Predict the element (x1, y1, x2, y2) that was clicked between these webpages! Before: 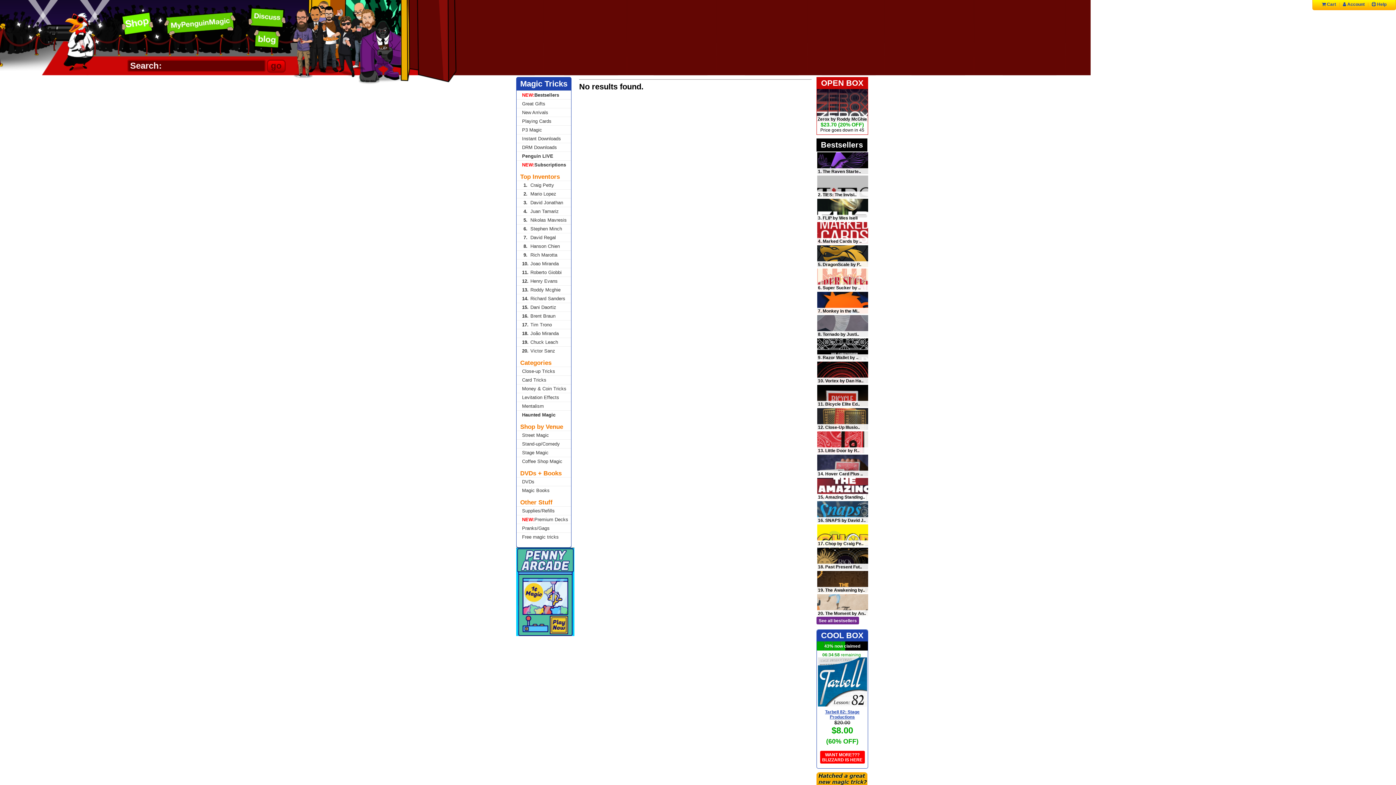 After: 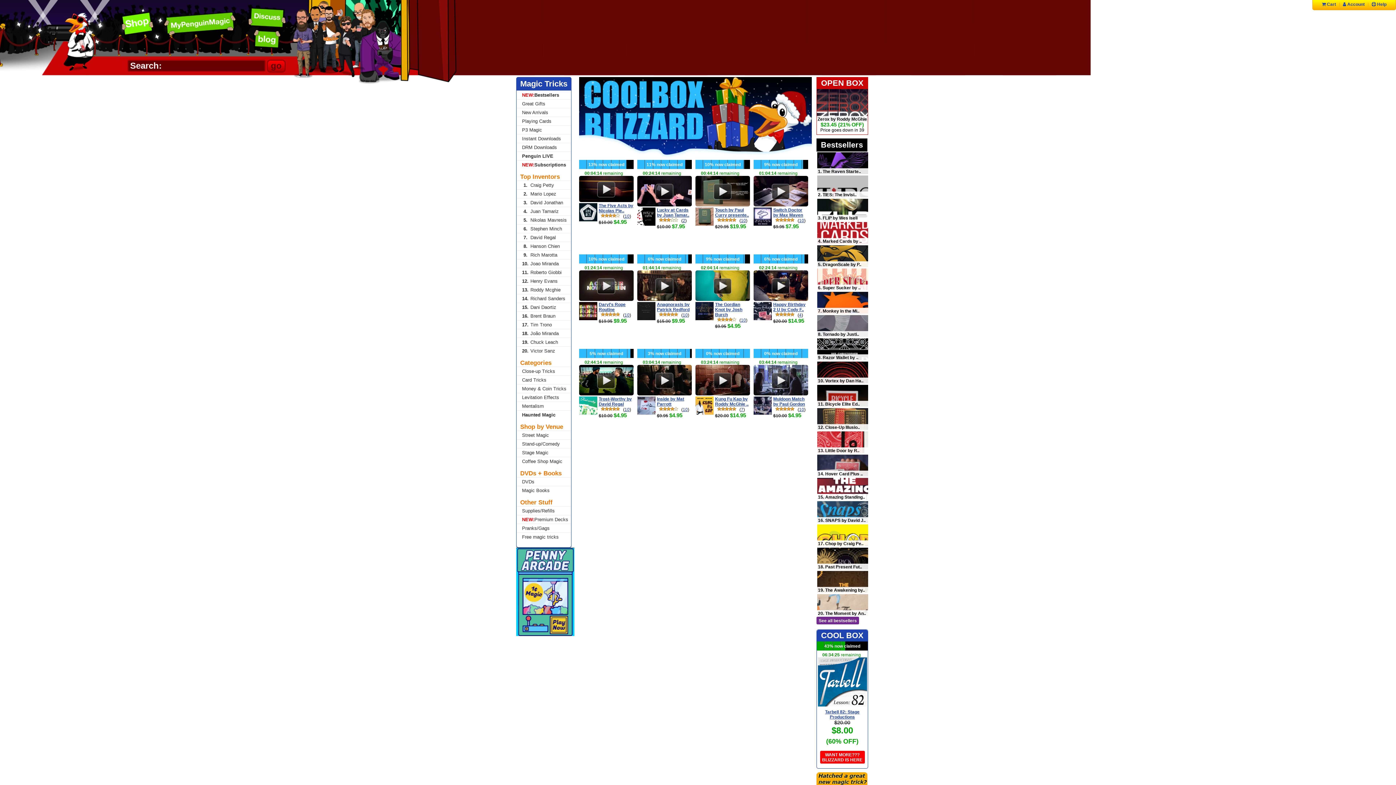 Action: bbox: (820, 751, 864, 764) label: WANT MORE???
BLIZZARD IS HERE